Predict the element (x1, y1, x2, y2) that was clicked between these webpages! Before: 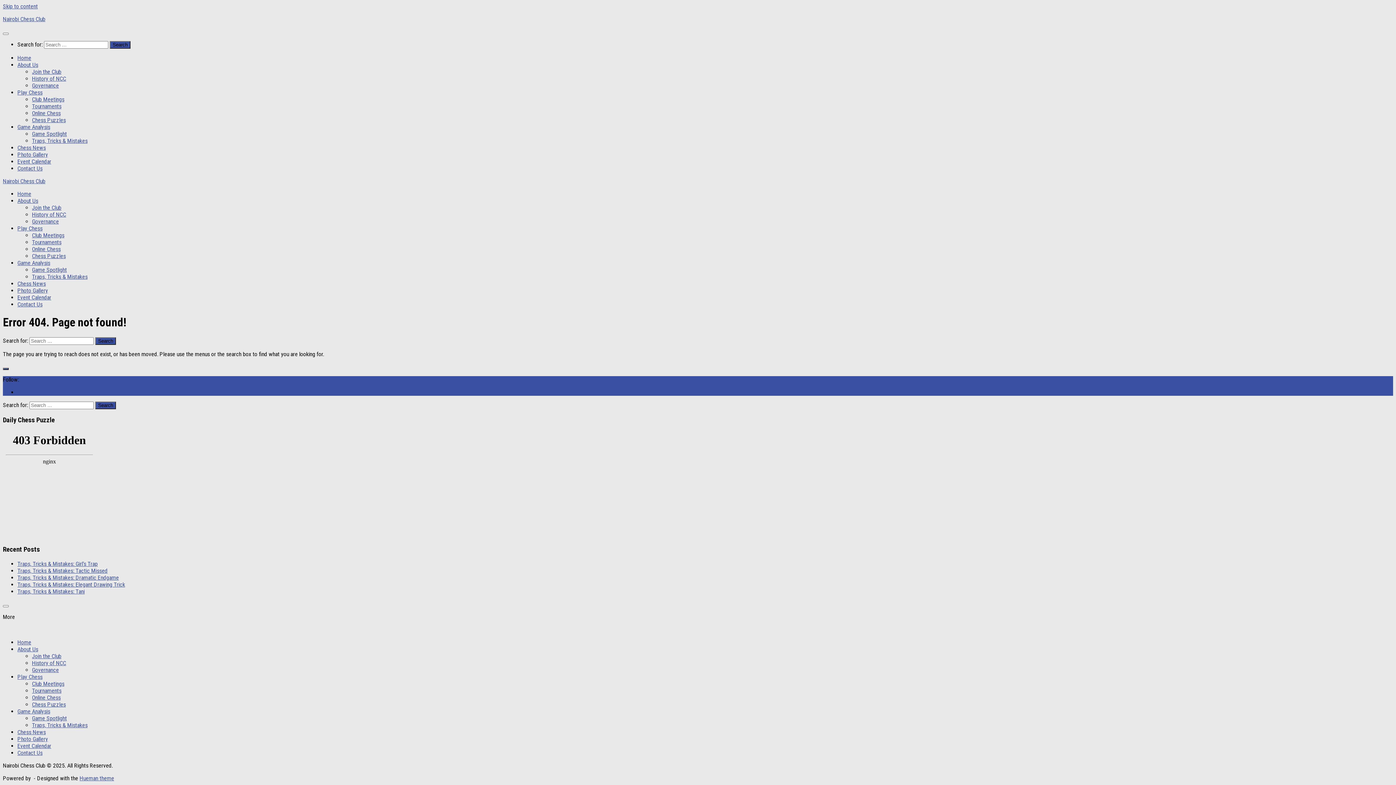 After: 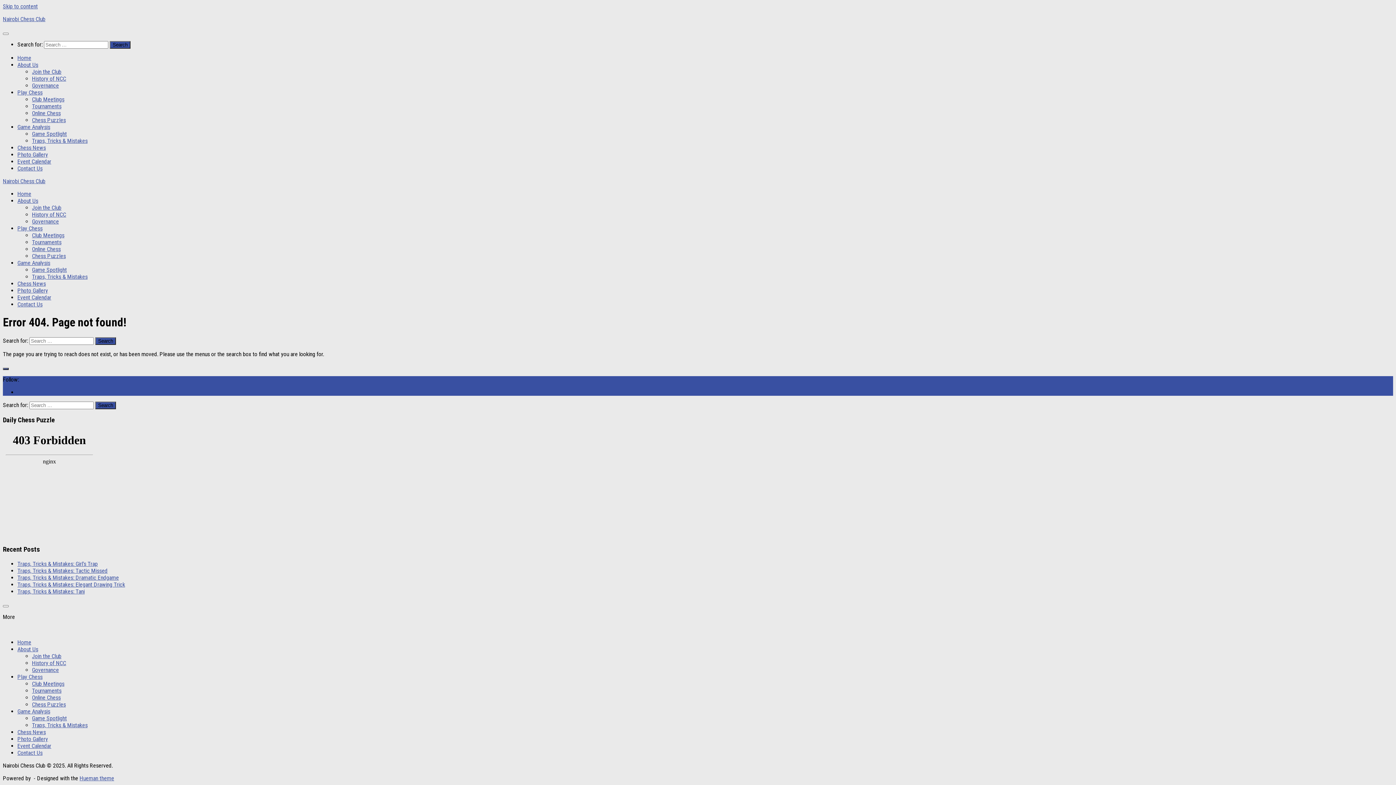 Action: bbox: (17, 673, 42, 680) label: Play Chess